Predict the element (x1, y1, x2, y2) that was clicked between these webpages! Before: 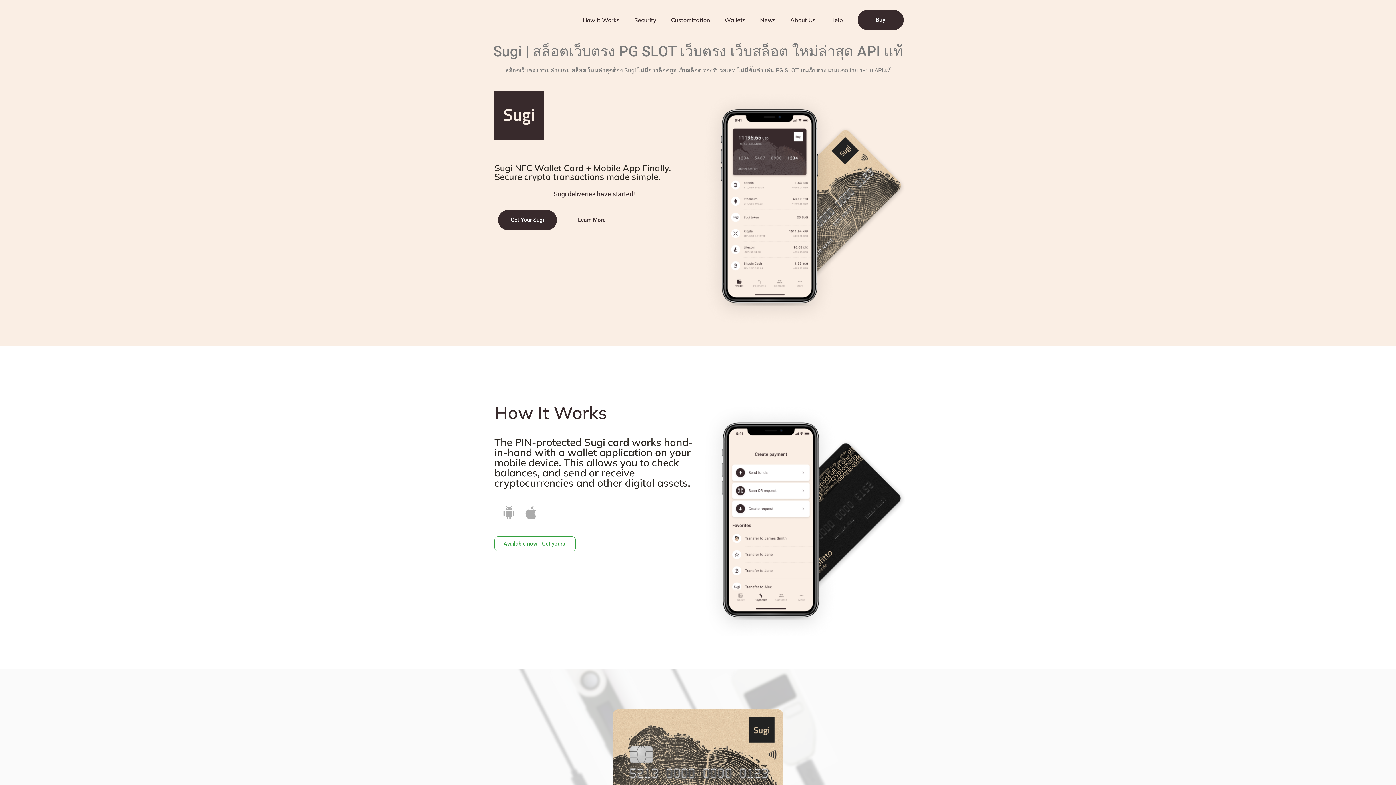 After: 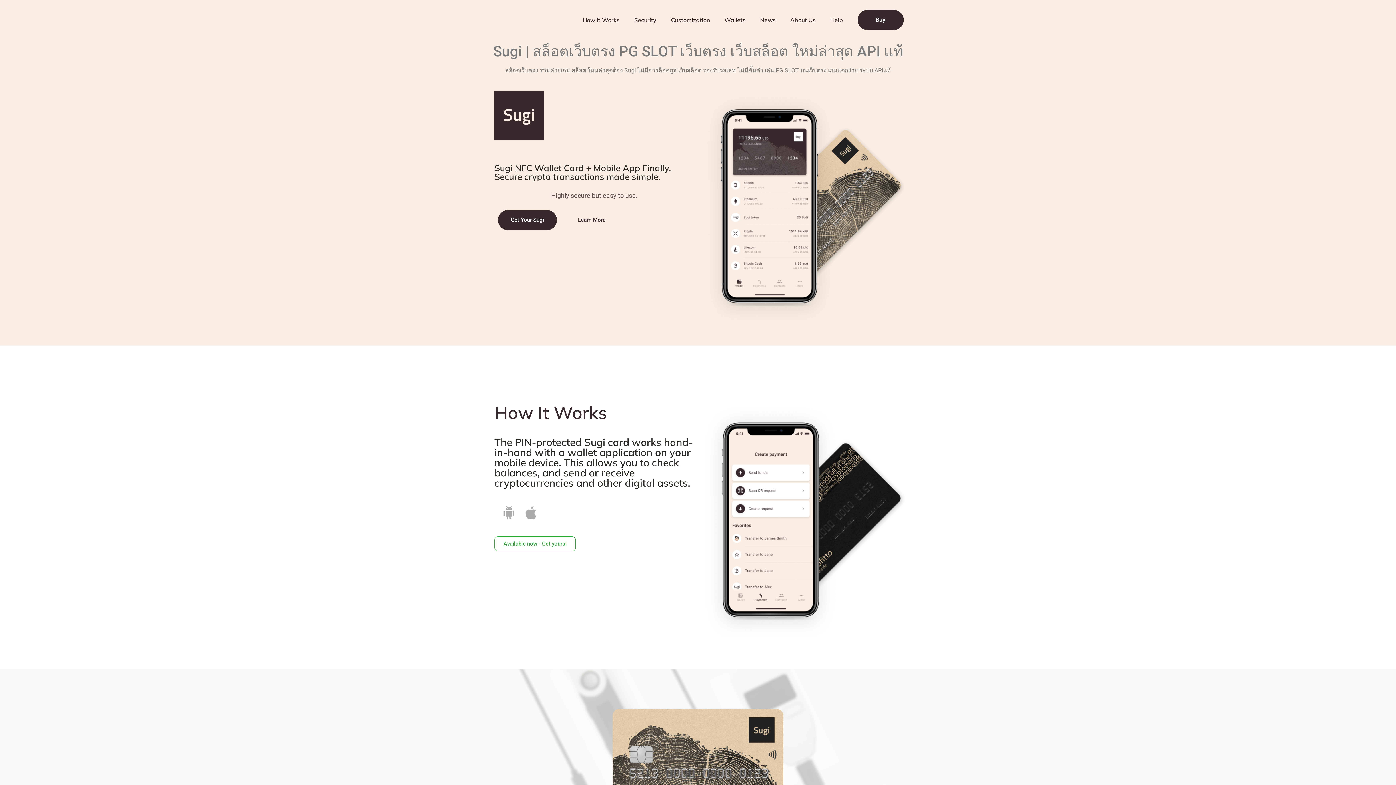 Action: bbox: (627, 3, 663, 36) label: Security